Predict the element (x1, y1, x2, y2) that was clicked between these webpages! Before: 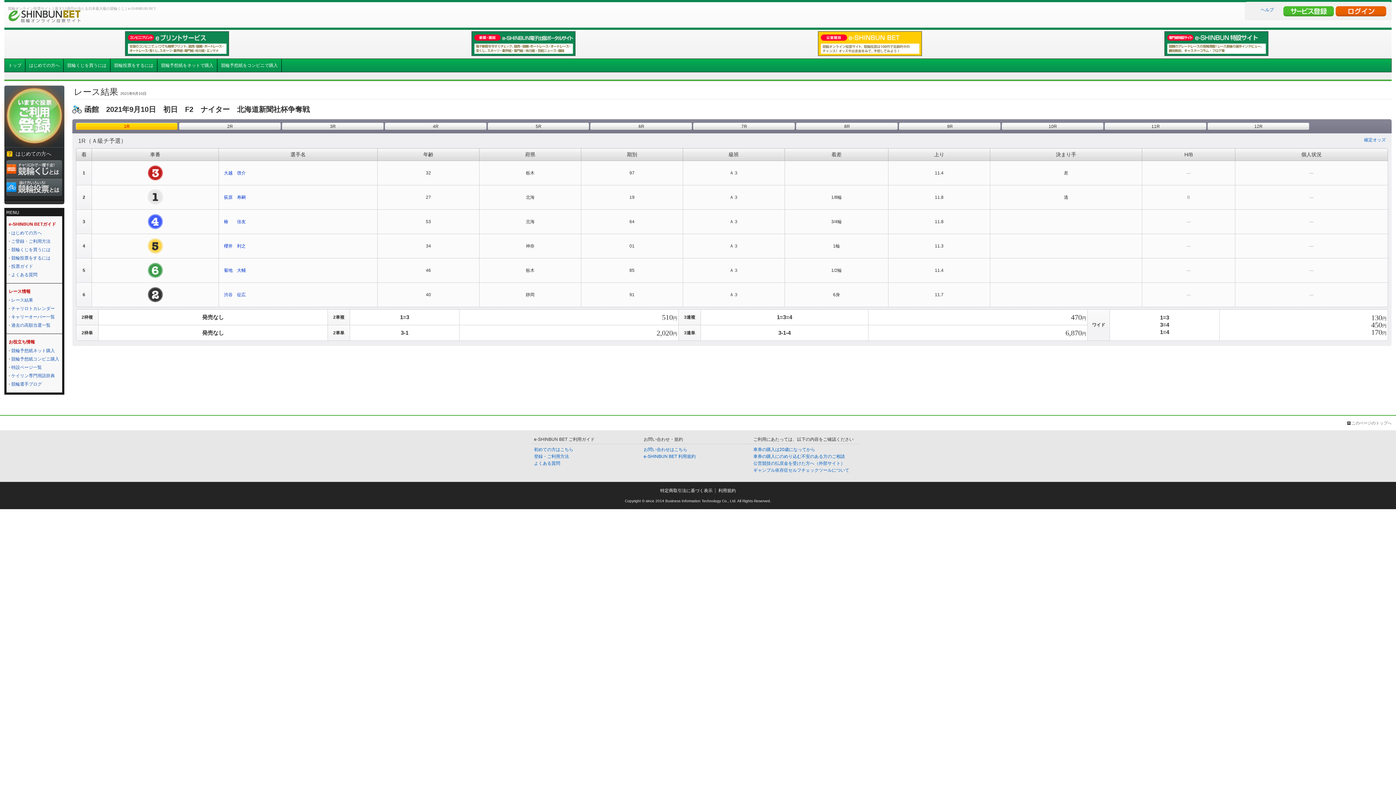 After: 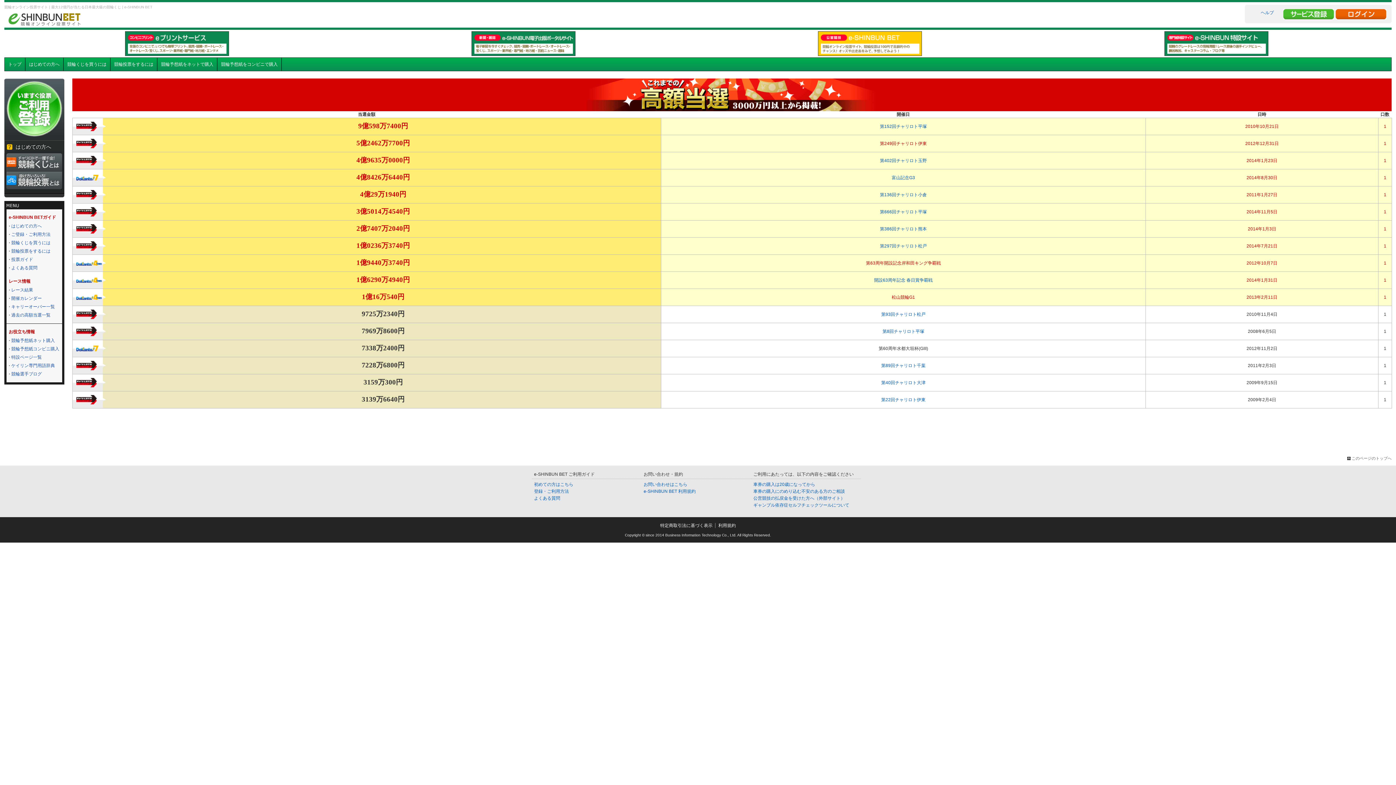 Action: label: 過去の高額当選一覧 bbox: (11, 322, 50, 328)